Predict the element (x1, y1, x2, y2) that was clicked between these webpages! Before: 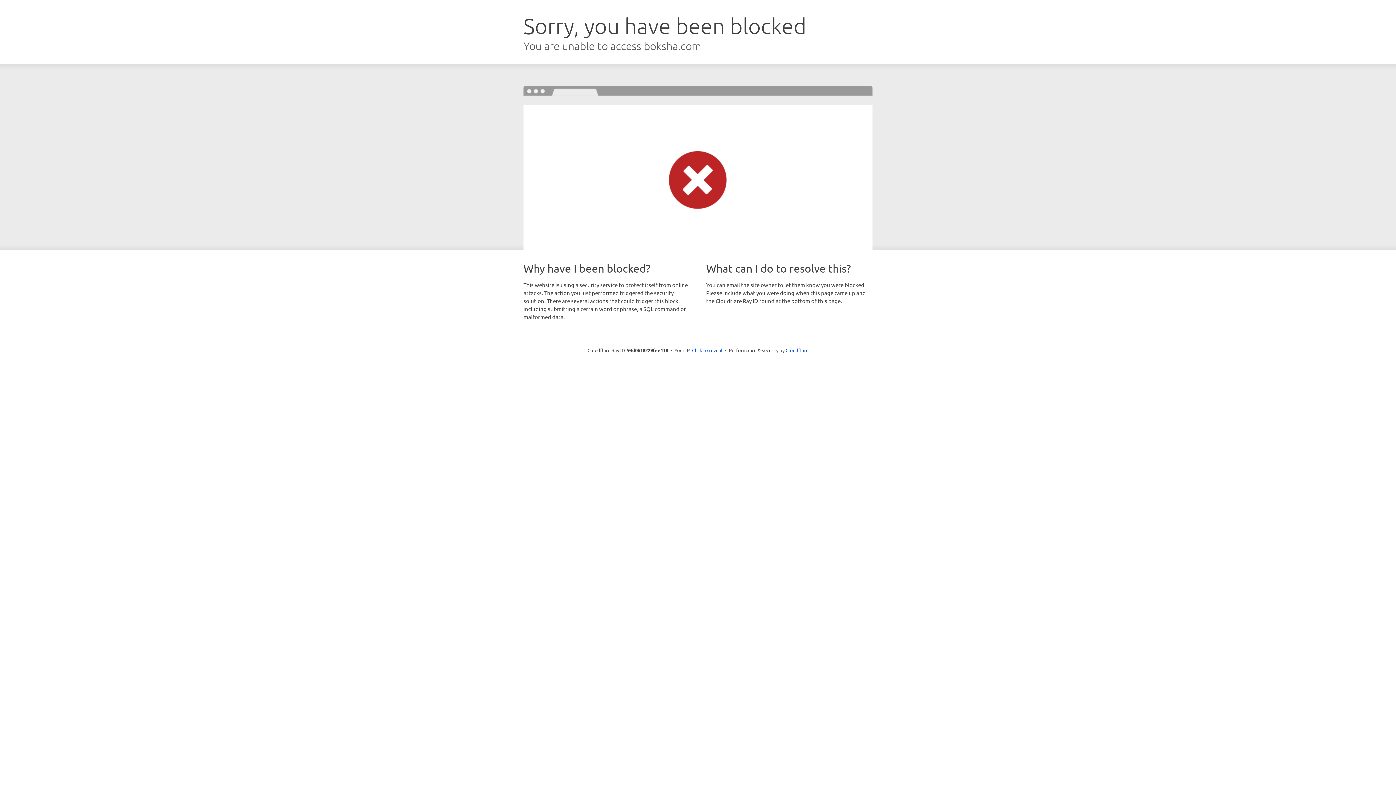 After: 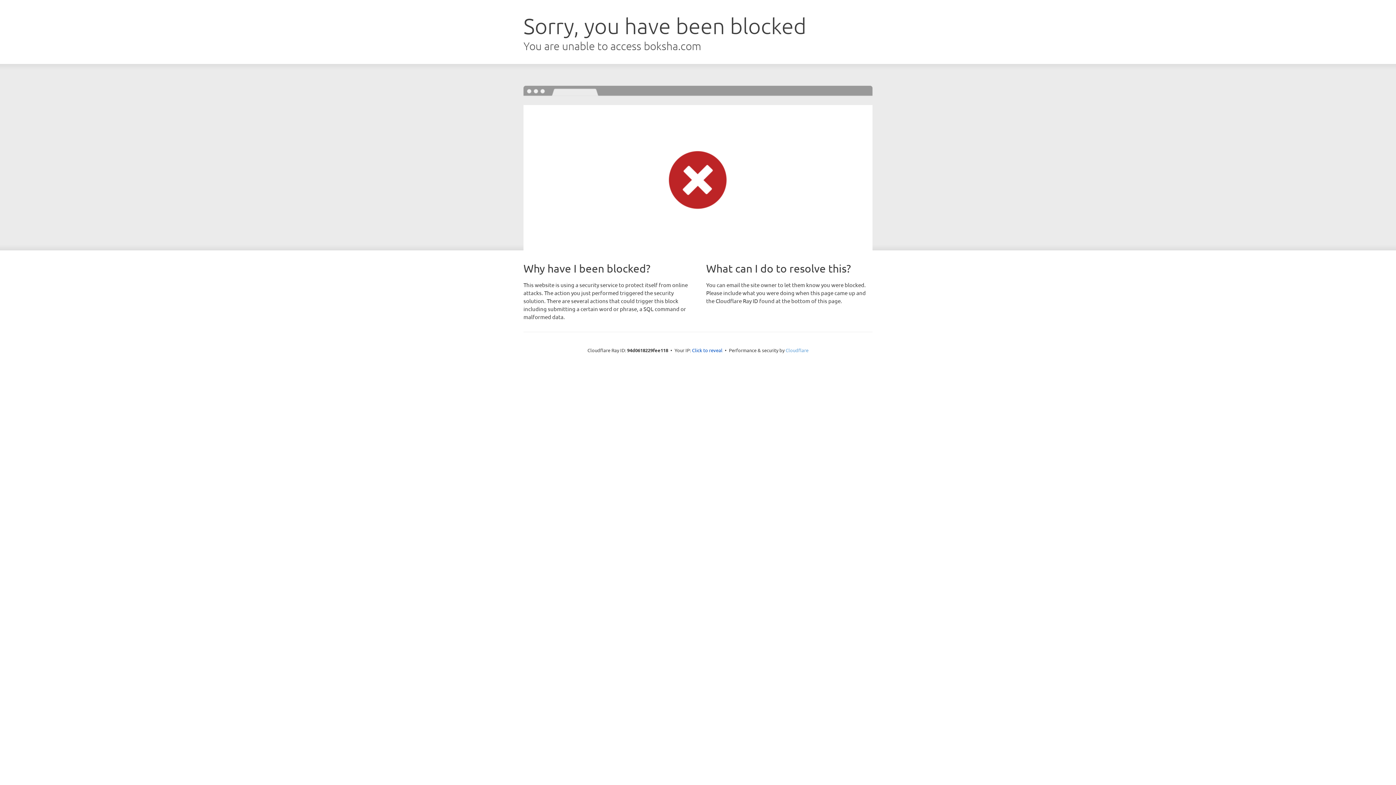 Action: bbox: (785, 347, 808, 353) label: Cloudflare